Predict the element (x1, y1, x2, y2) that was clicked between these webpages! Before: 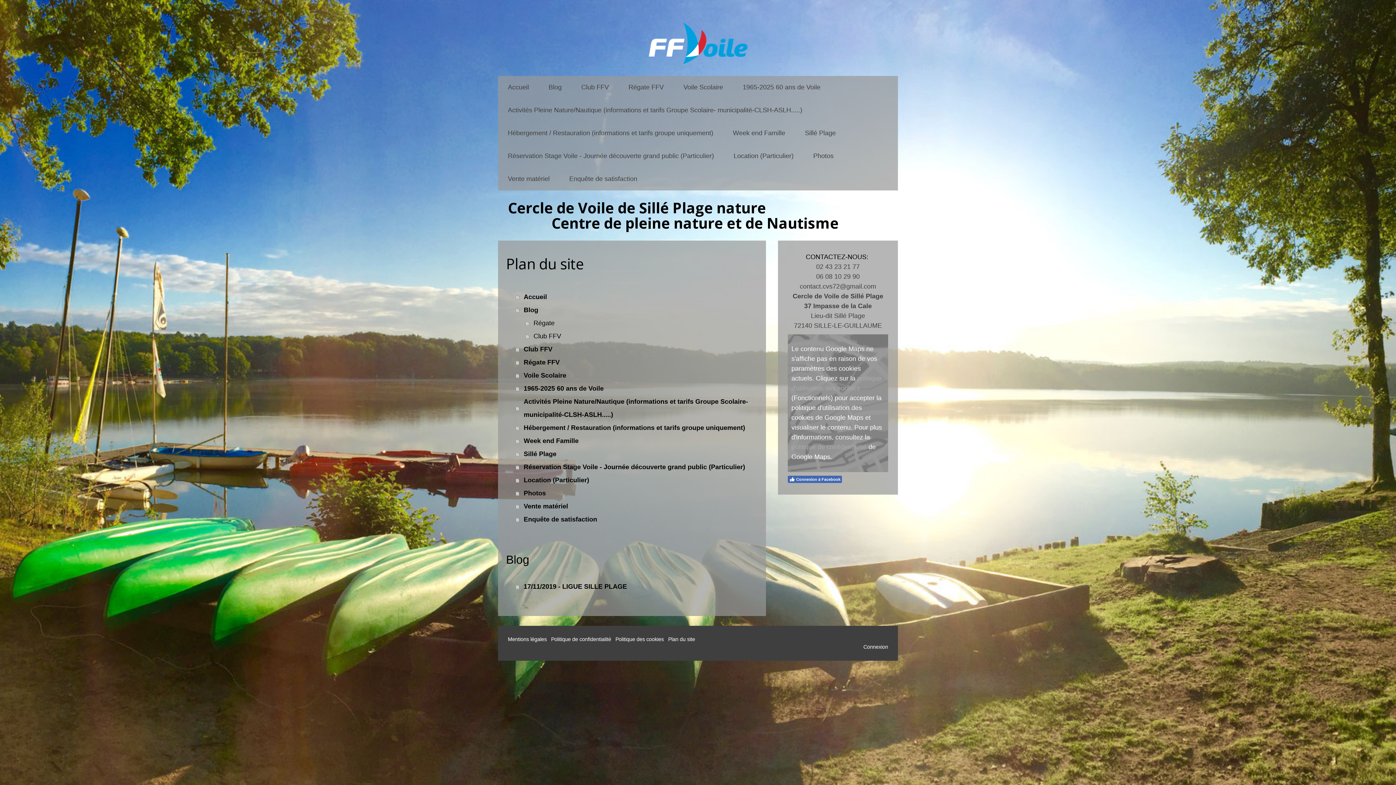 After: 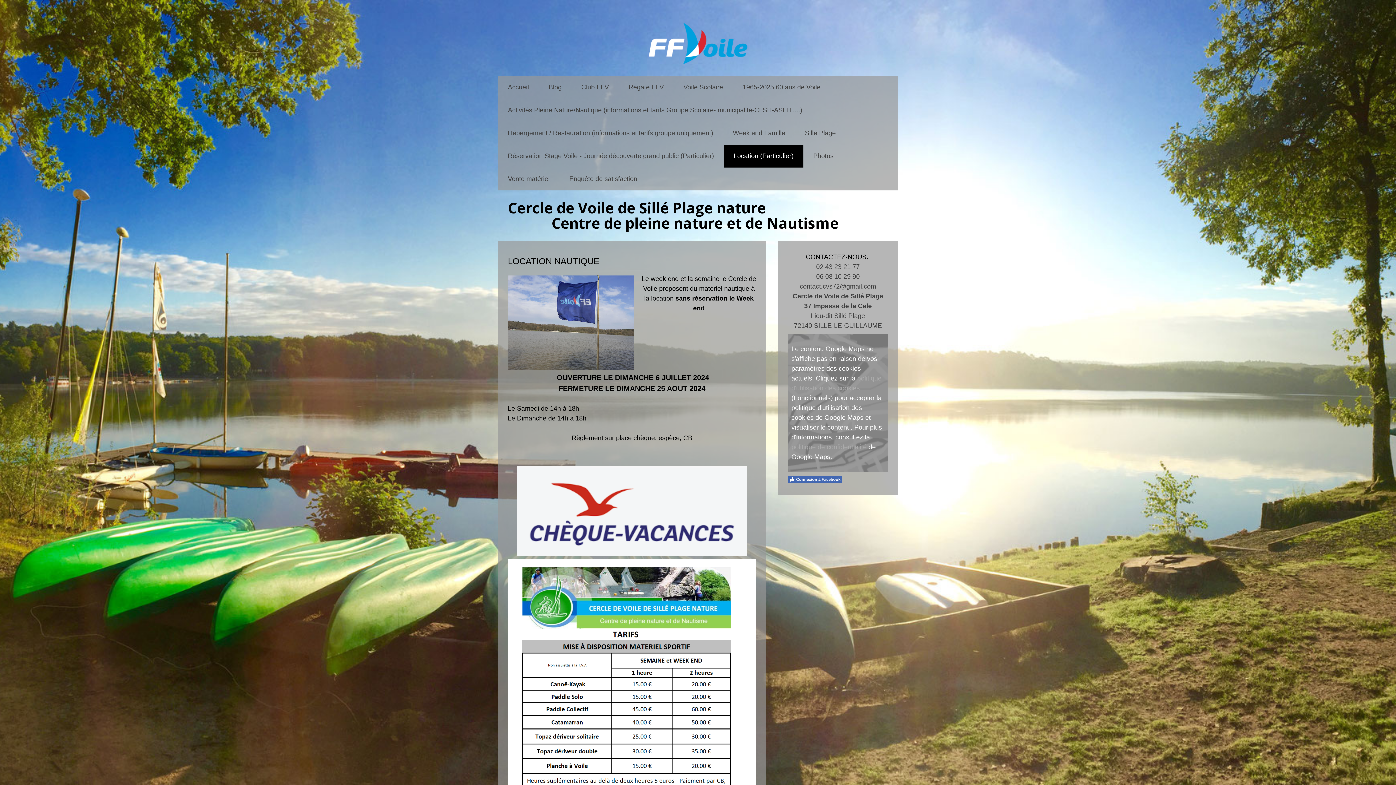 Action: bbox: (516, 473, 758, 486) label: Location (Particulier)